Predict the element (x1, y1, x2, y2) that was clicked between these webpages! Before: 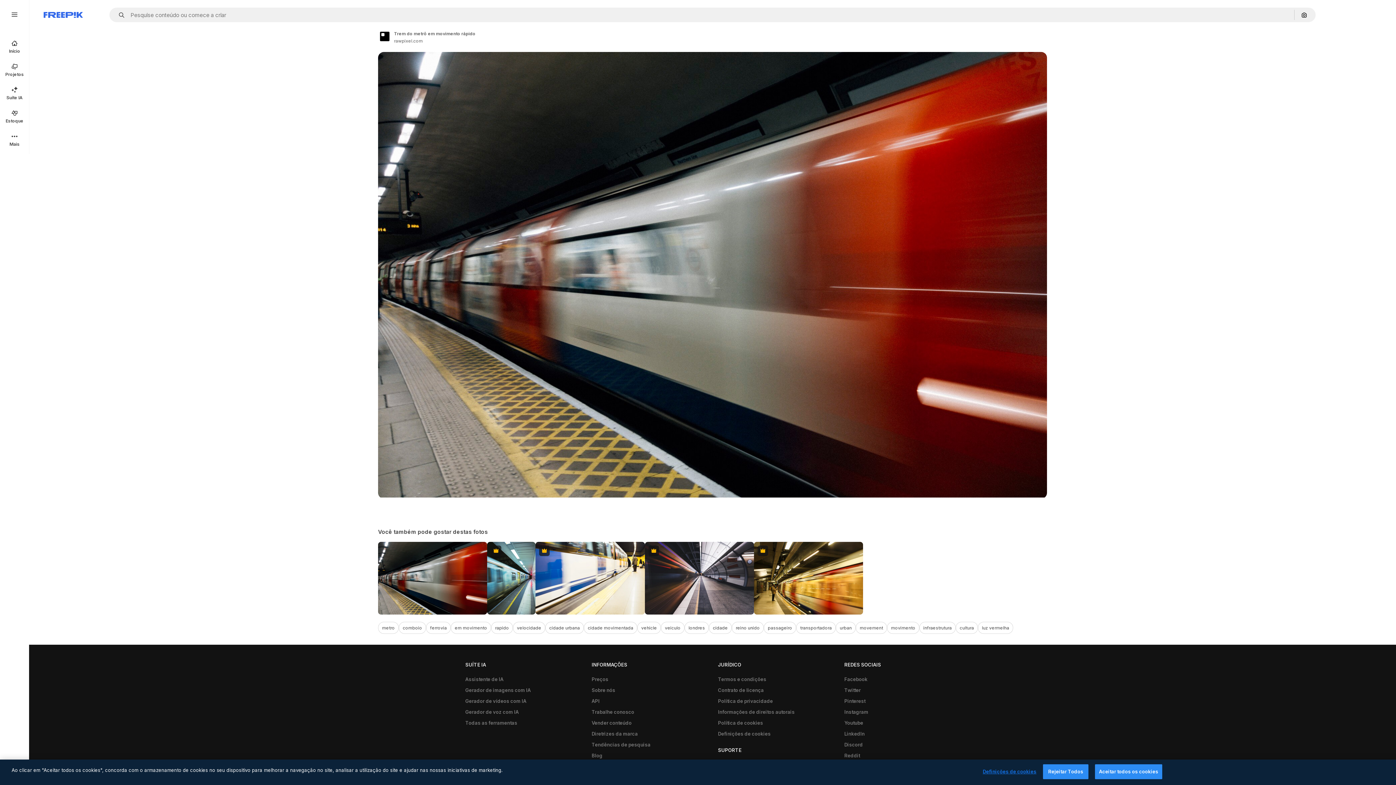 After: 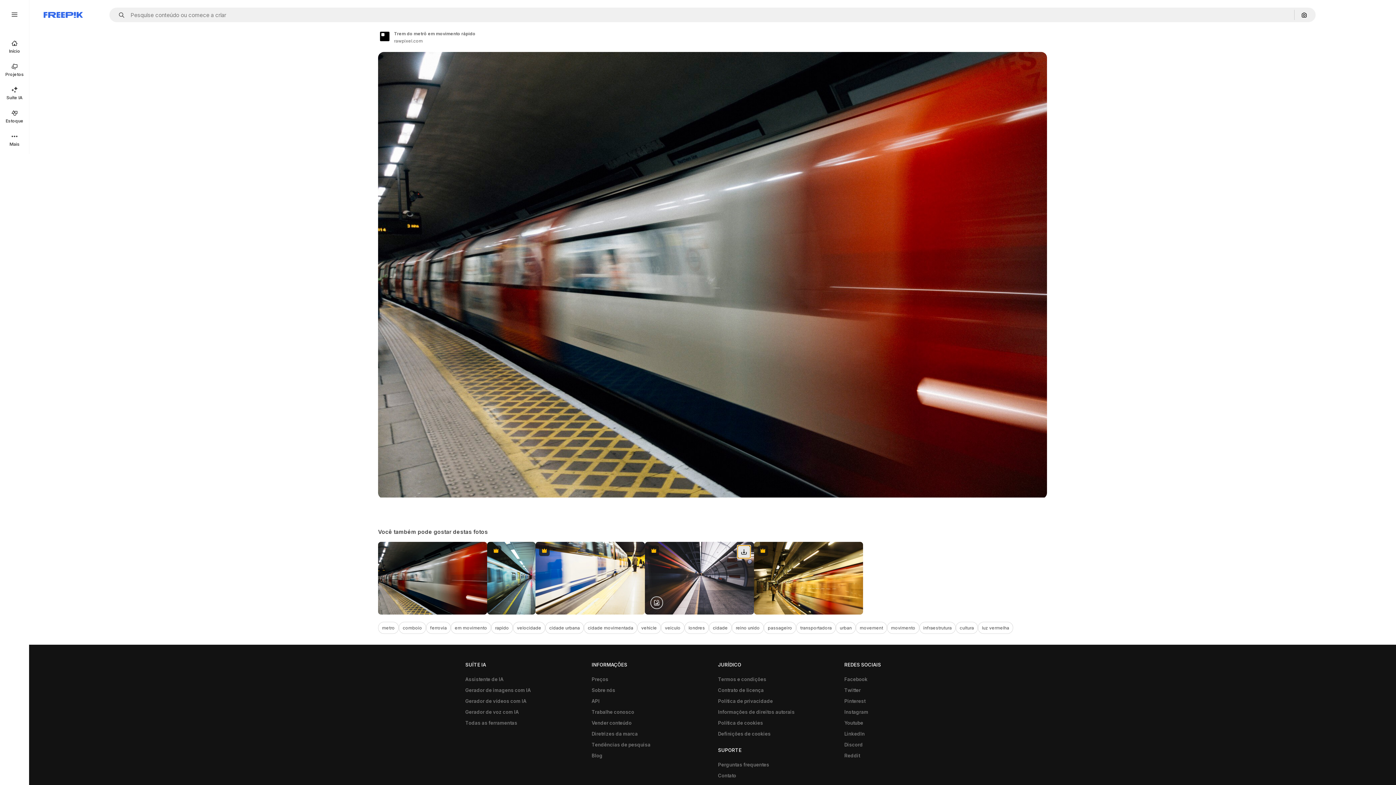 Action: label: Faça o download bbox: (737, 545, 750, 558)